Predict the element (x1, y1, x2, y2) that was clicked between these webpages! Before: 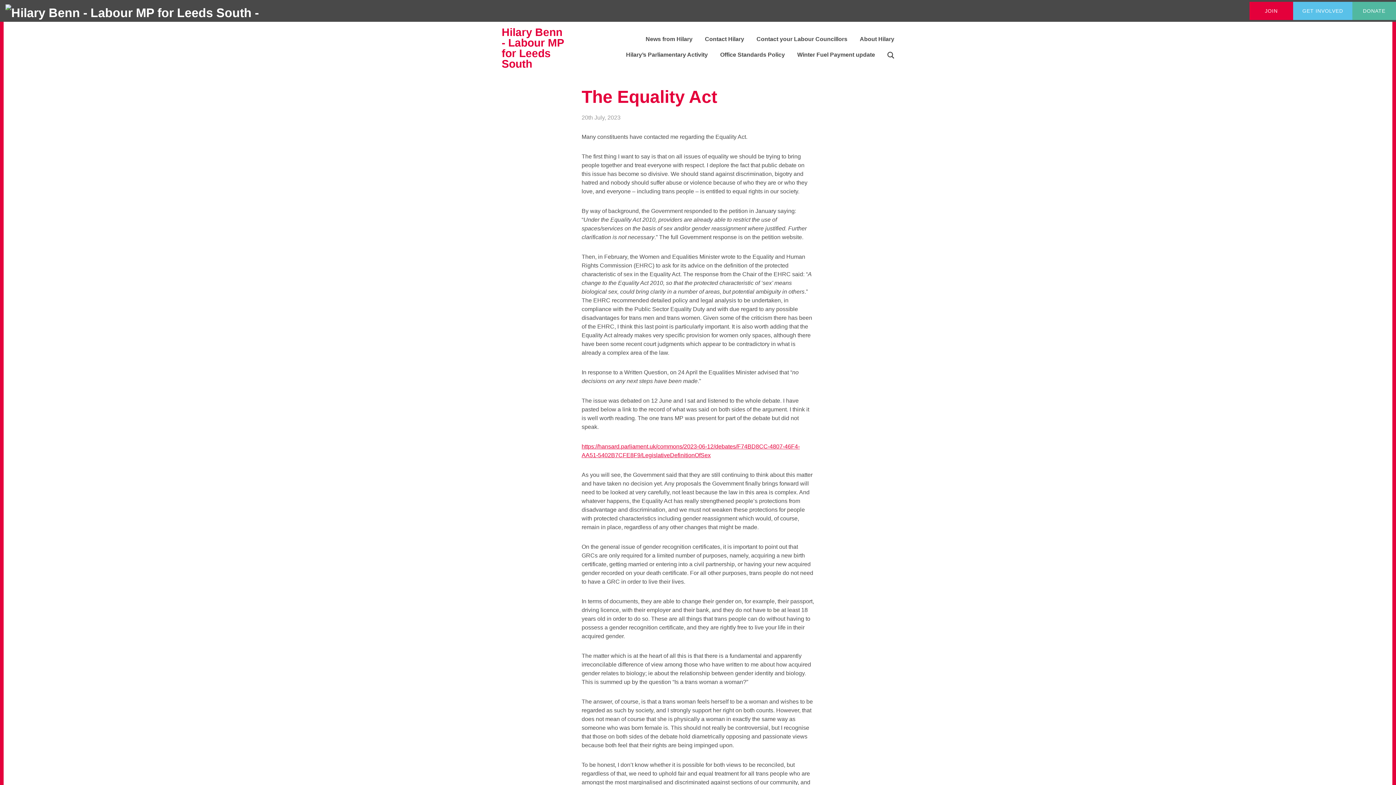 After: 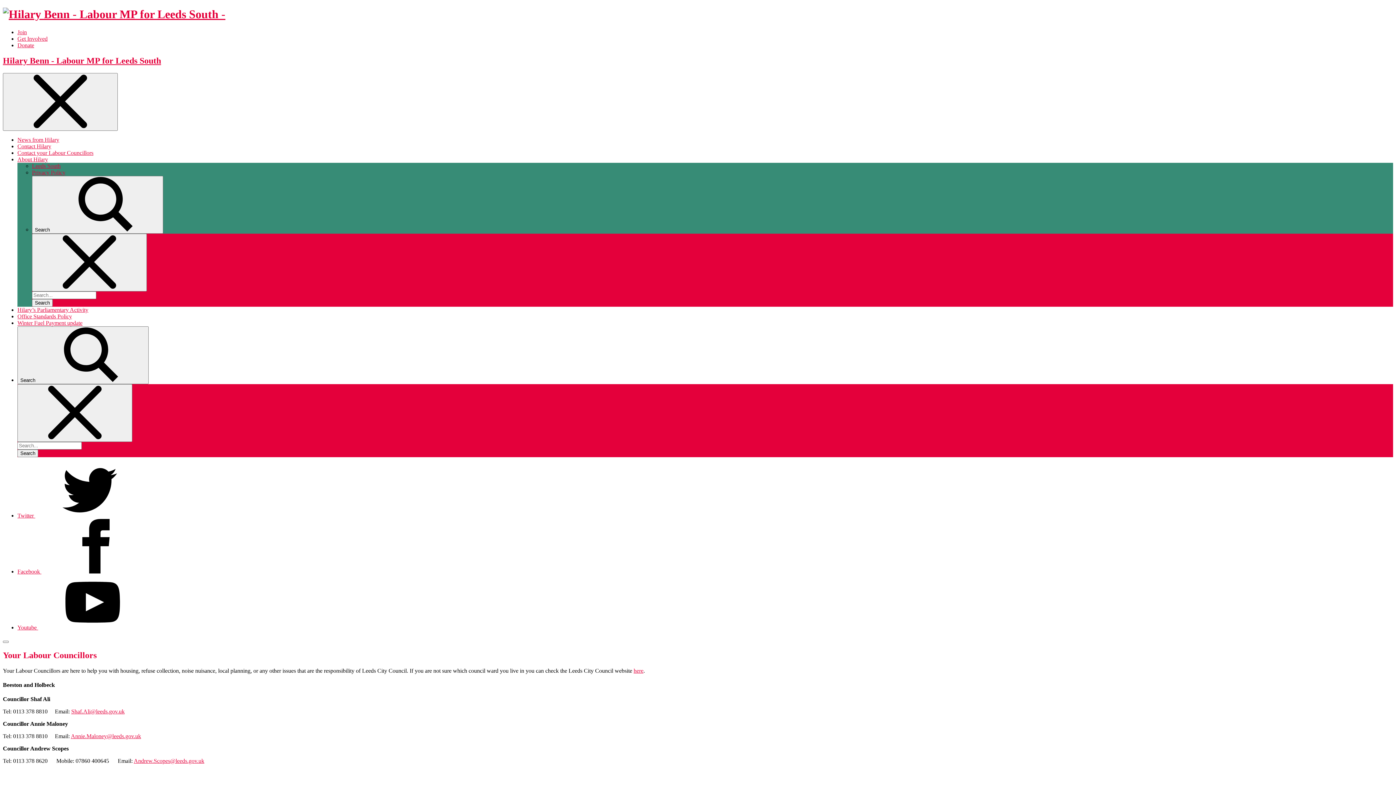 Action: label: Contact your Labour Councillors bbox: (745, 36, 847, 42)